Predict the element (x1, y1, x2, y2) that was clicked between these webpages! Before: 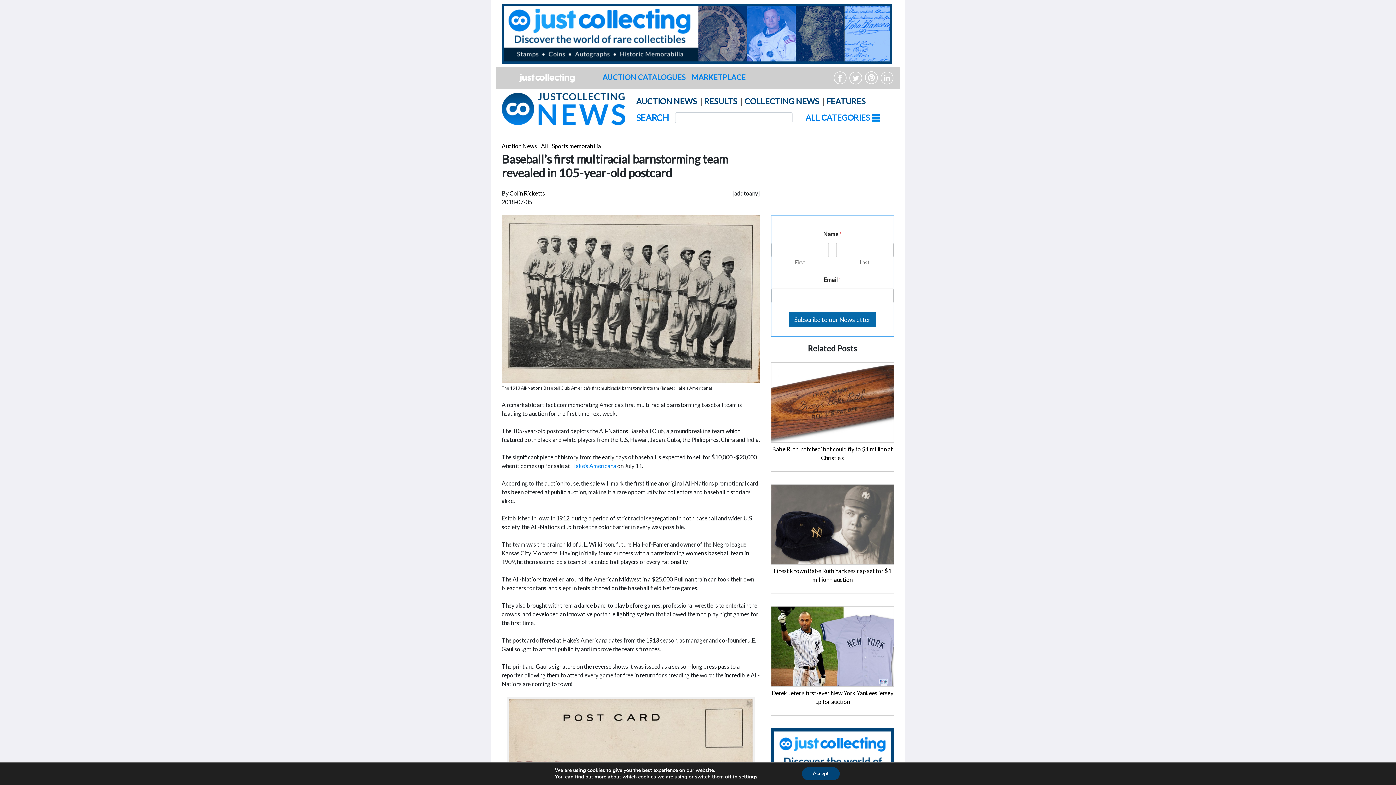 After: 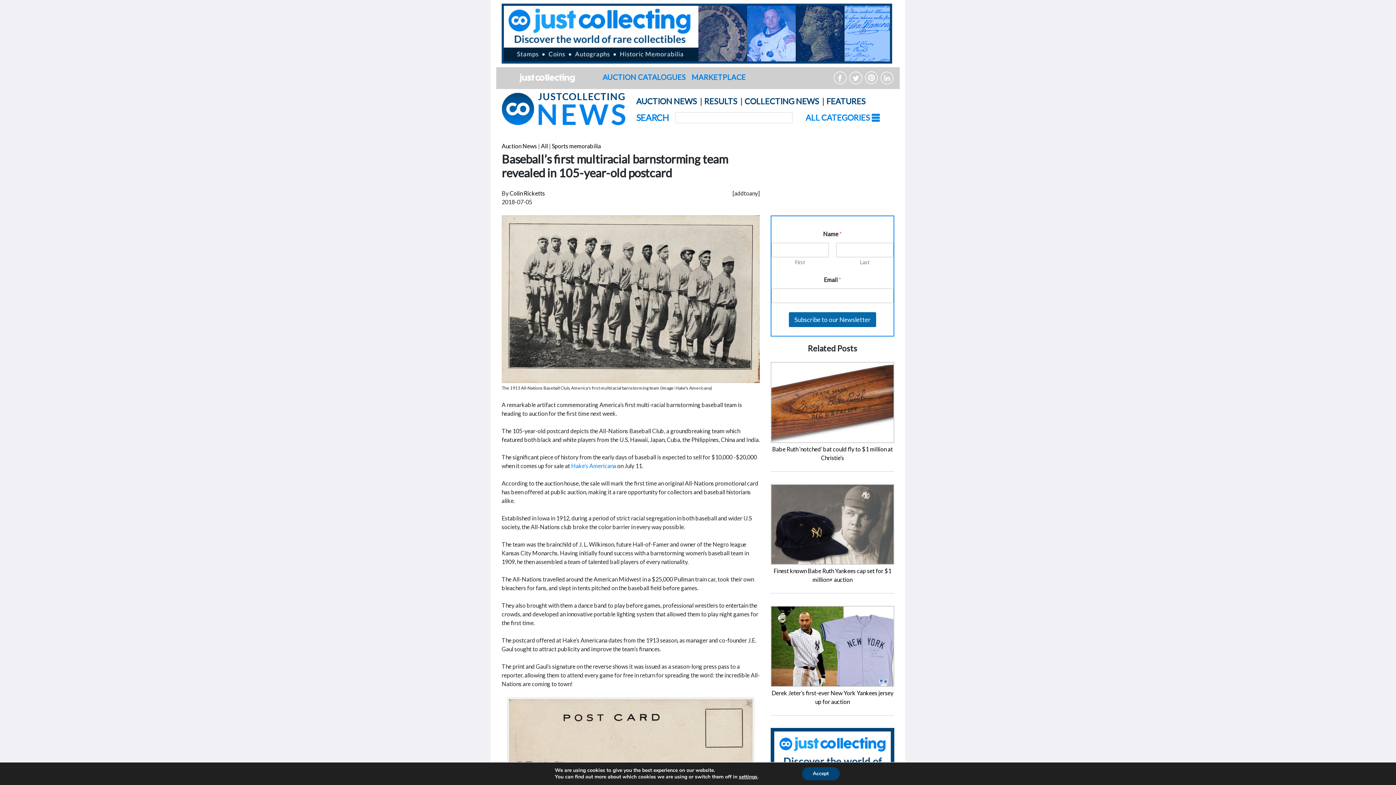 Action: bbox: (501, 29, 892, 36)